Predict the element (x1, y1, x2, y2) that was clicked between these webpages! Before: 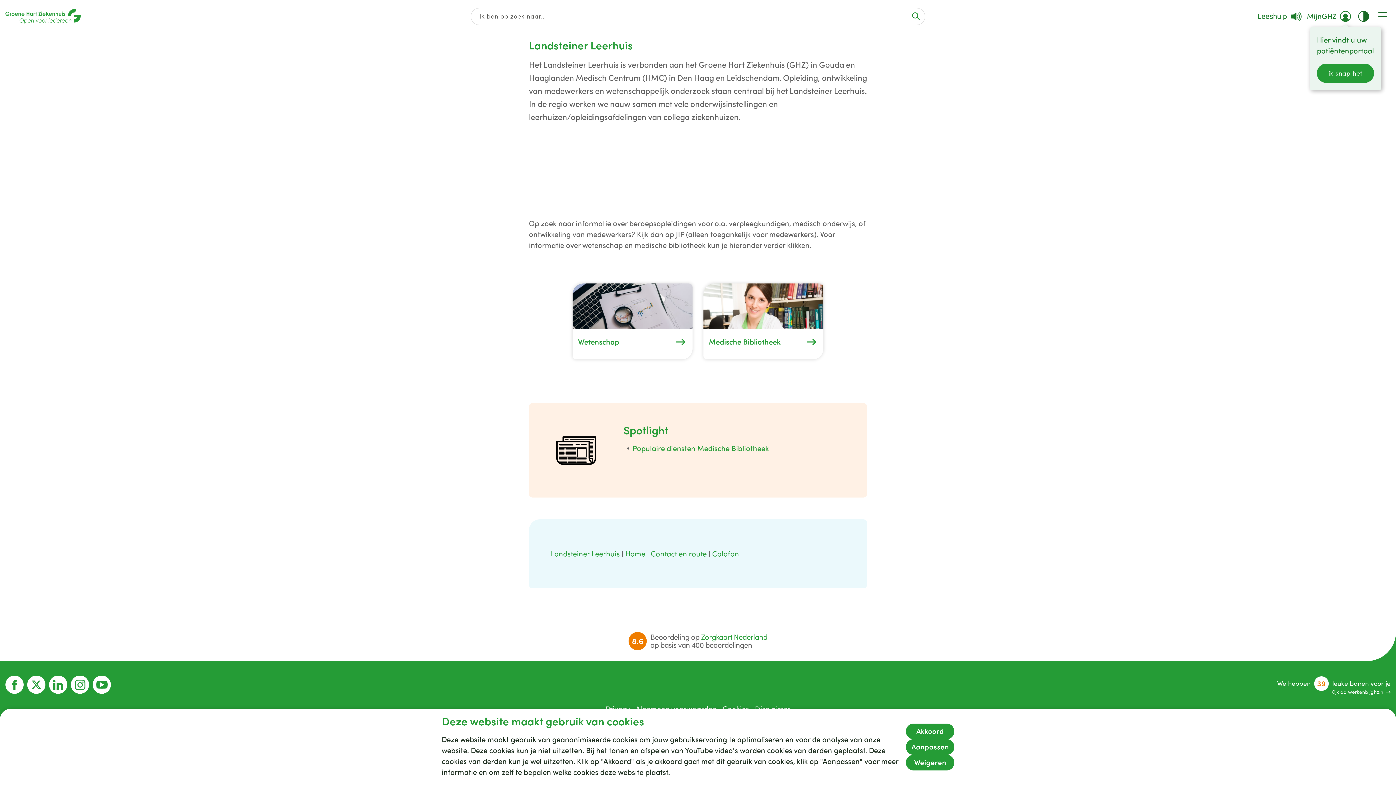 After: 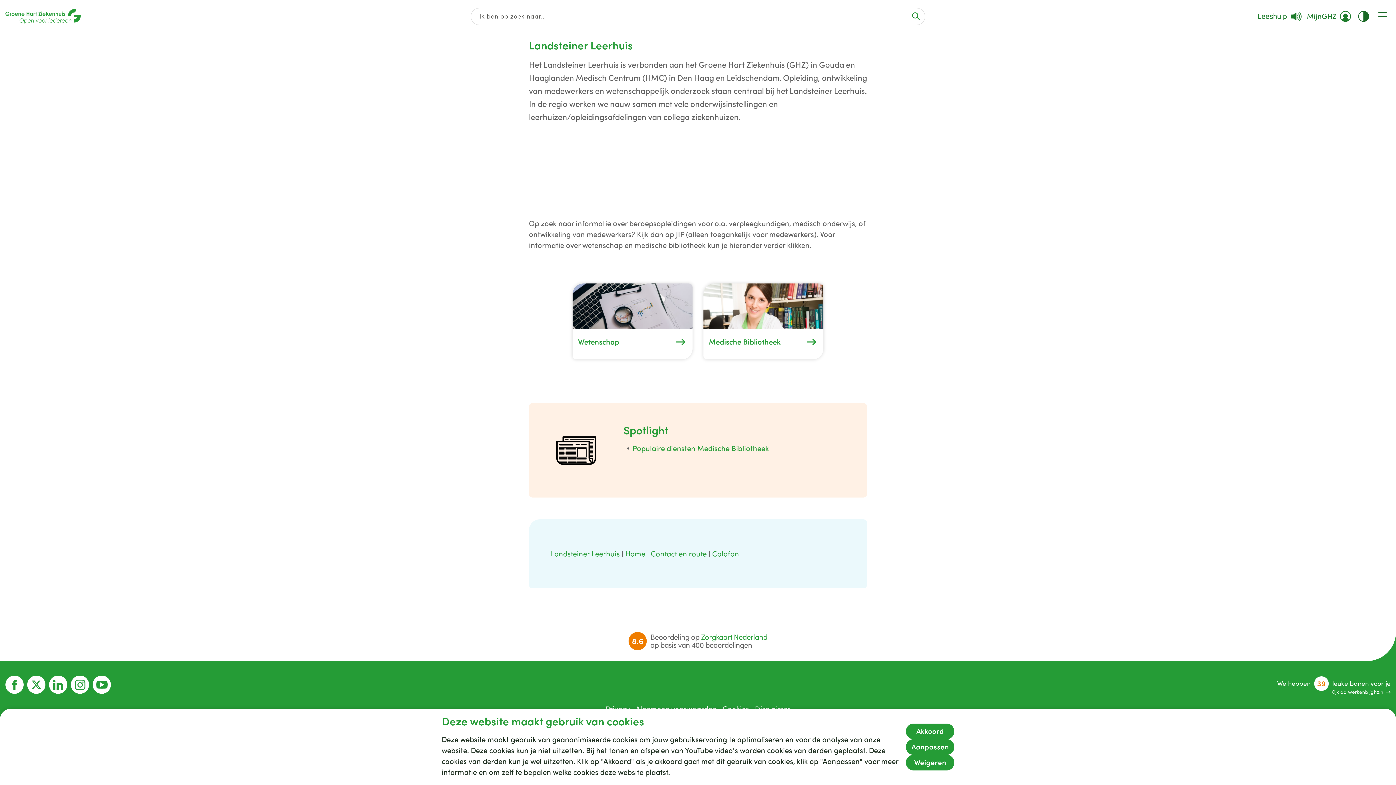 Action: bbox: (1317, 63, 1374, 82) label: ik snap het